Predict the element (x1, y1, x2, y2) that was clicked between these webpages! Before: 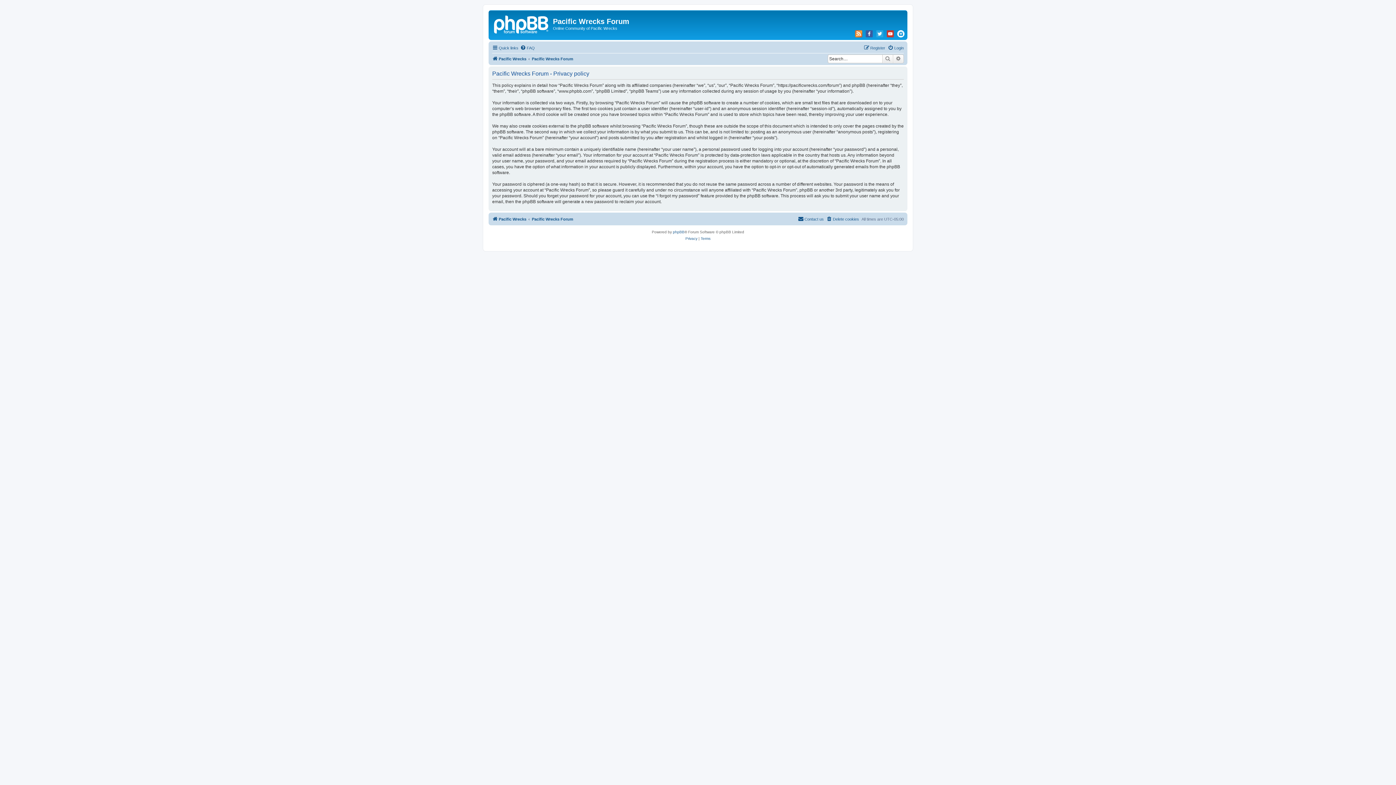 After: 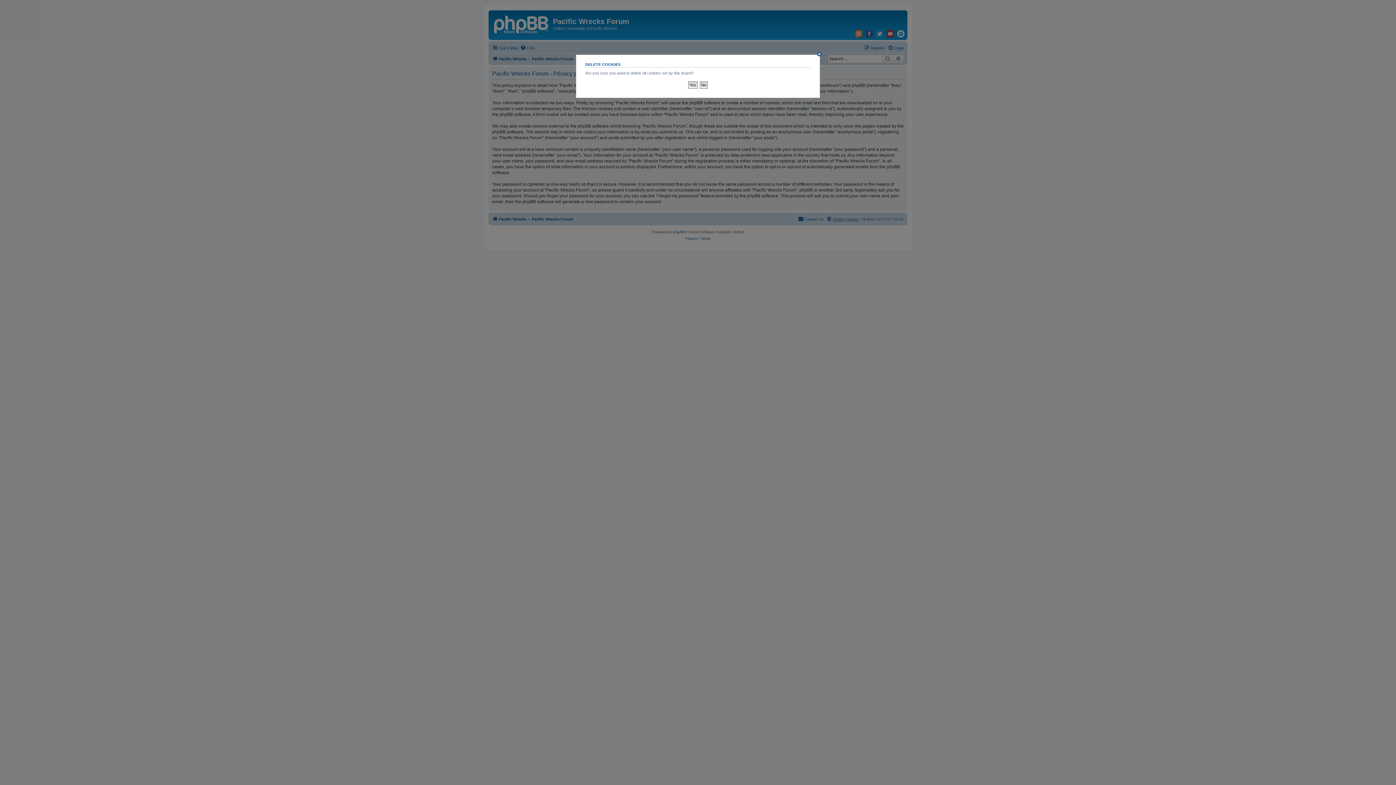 Action: bbox: (826, 214, 859, 223) label: Delete cookies